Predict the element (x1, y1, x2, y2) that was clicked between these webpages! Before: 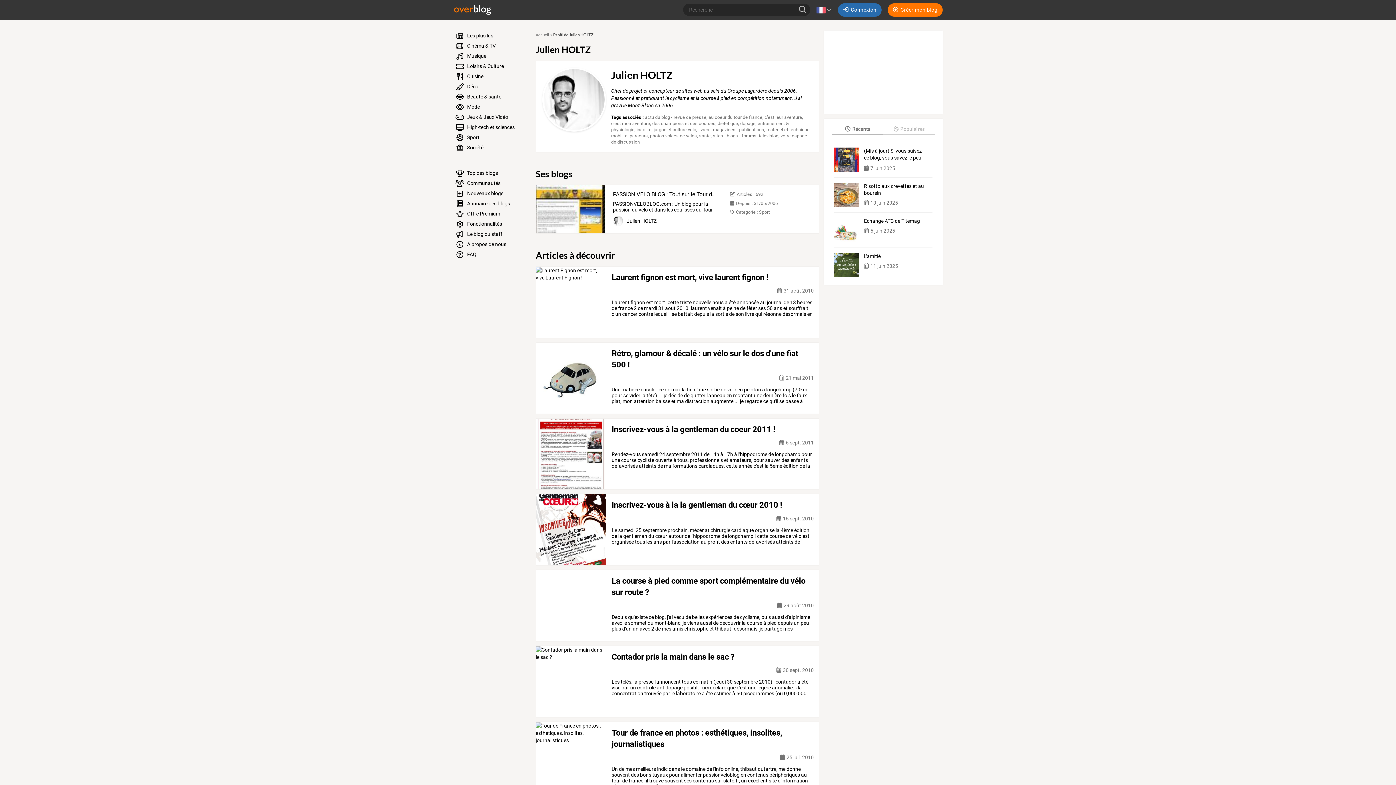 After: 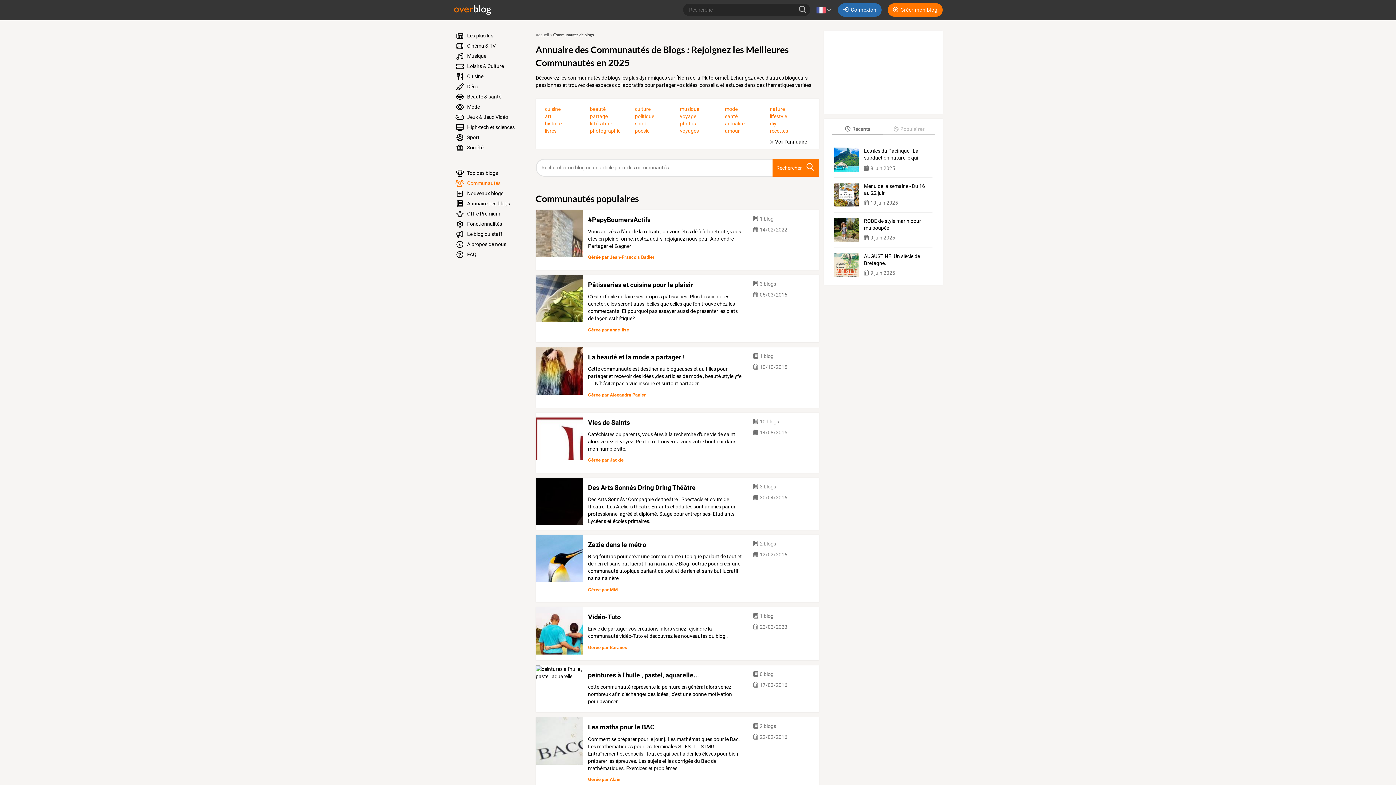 Action: label:  Communautés bbox: (450, 178, 527, 188)